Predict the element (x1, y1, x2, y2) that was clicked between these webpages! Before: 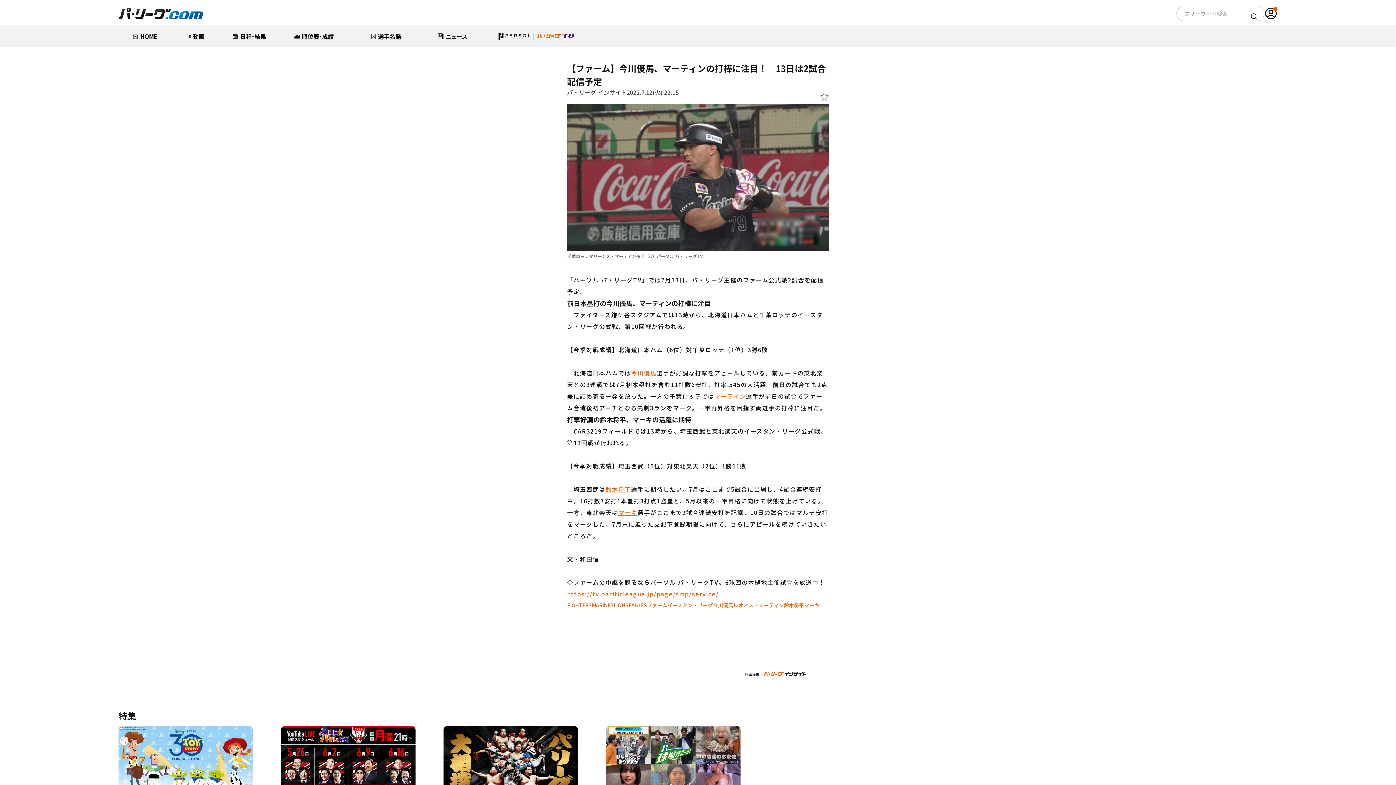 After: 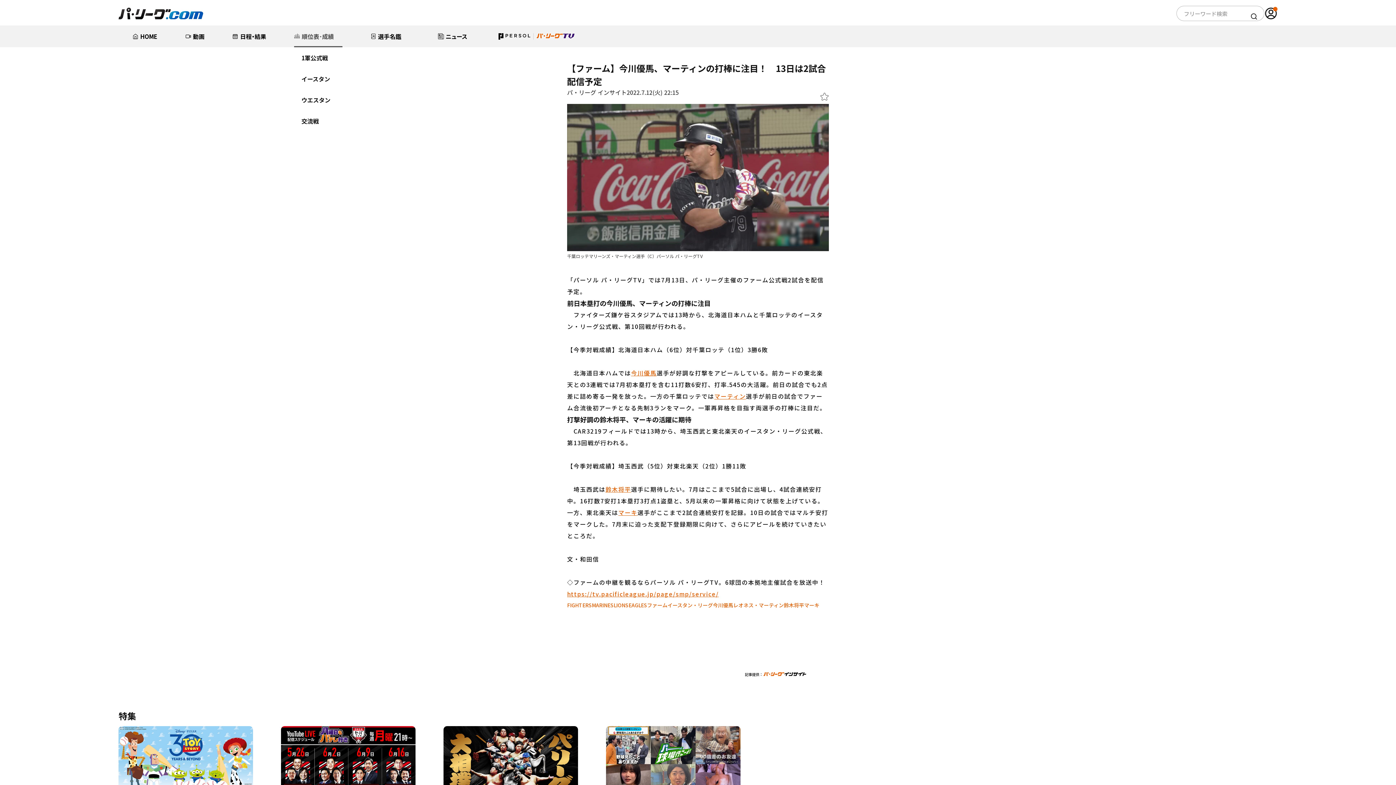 Action: label: 順位表･成績 bbox: (280, 25, 356, 47)